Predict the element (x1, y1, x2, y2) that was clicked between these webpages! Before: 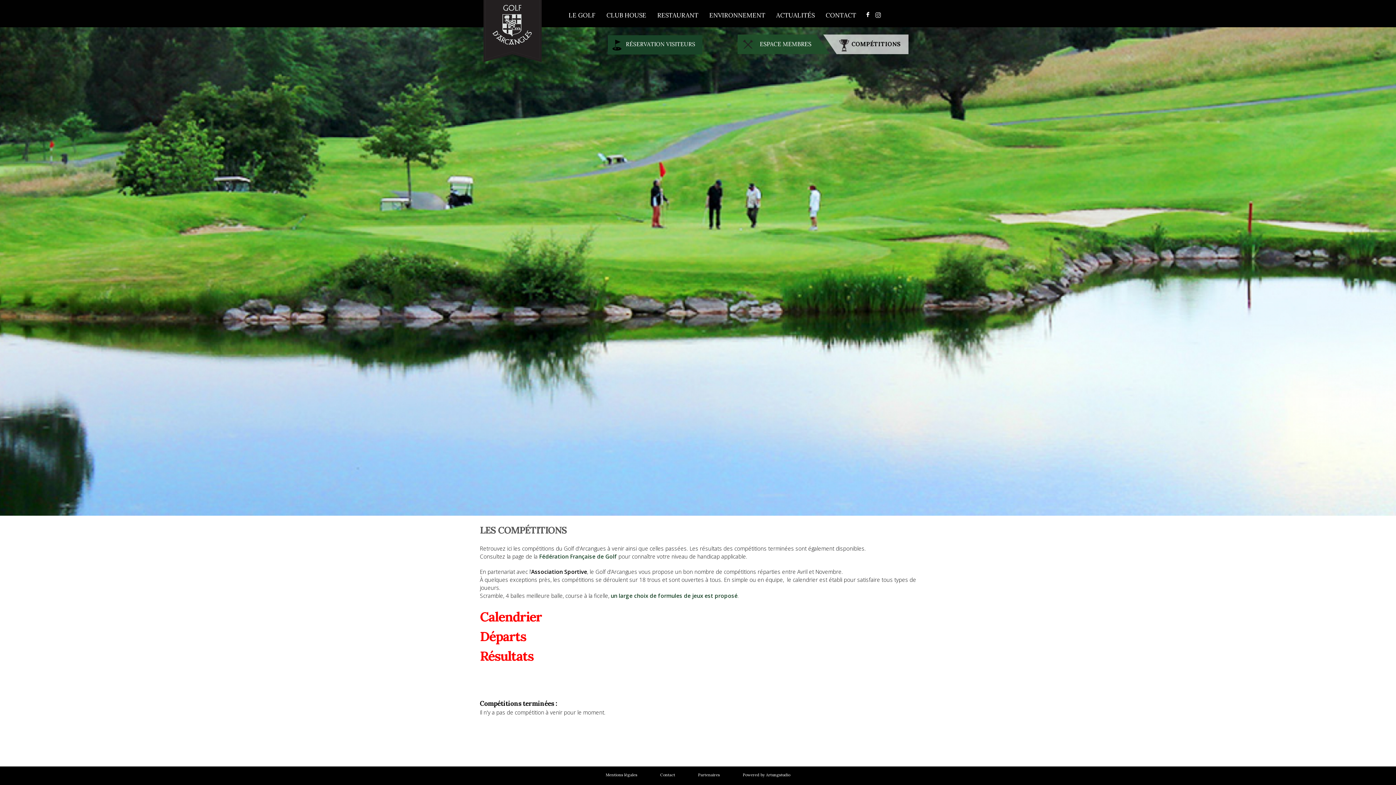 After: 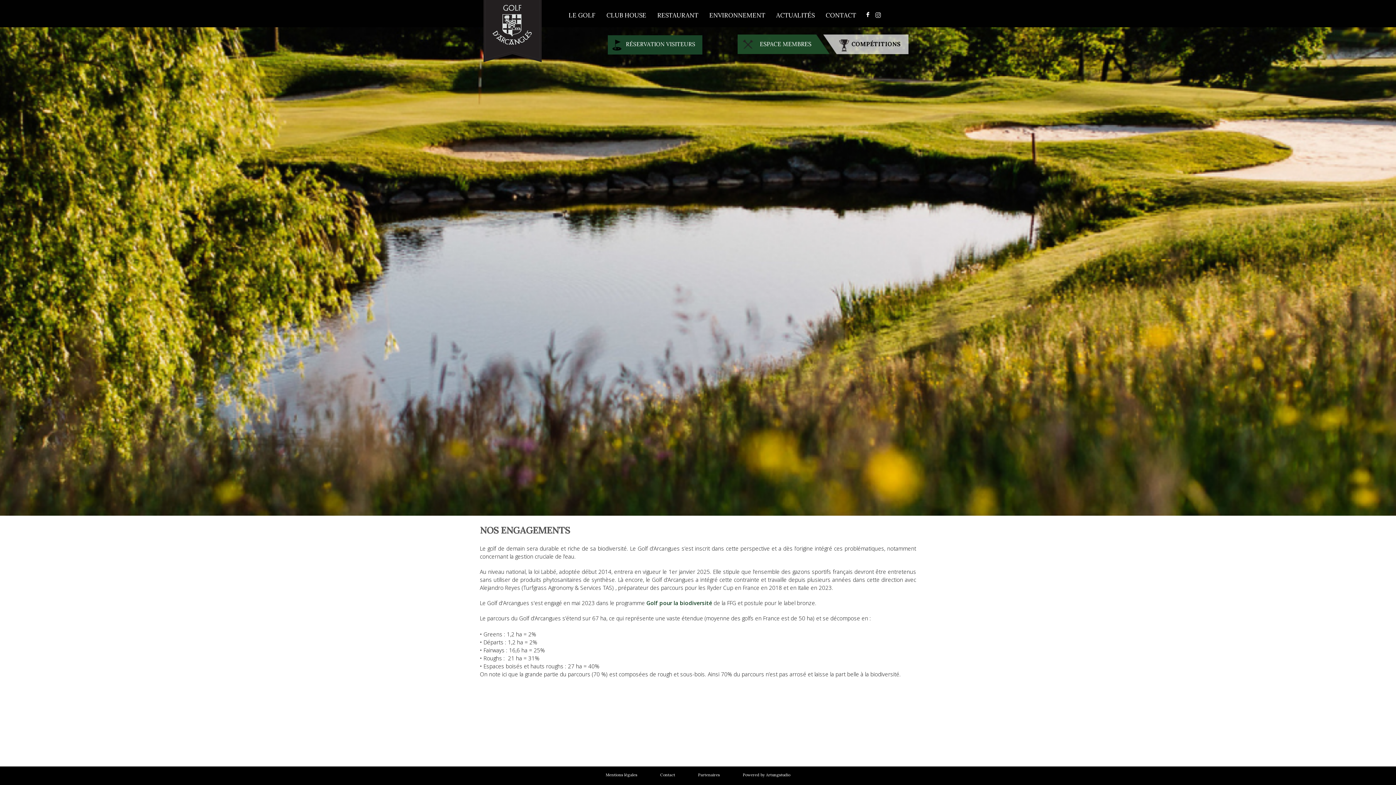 Action: bbox: (704, 0, 770, 27) label: ENVIRONNEMENT